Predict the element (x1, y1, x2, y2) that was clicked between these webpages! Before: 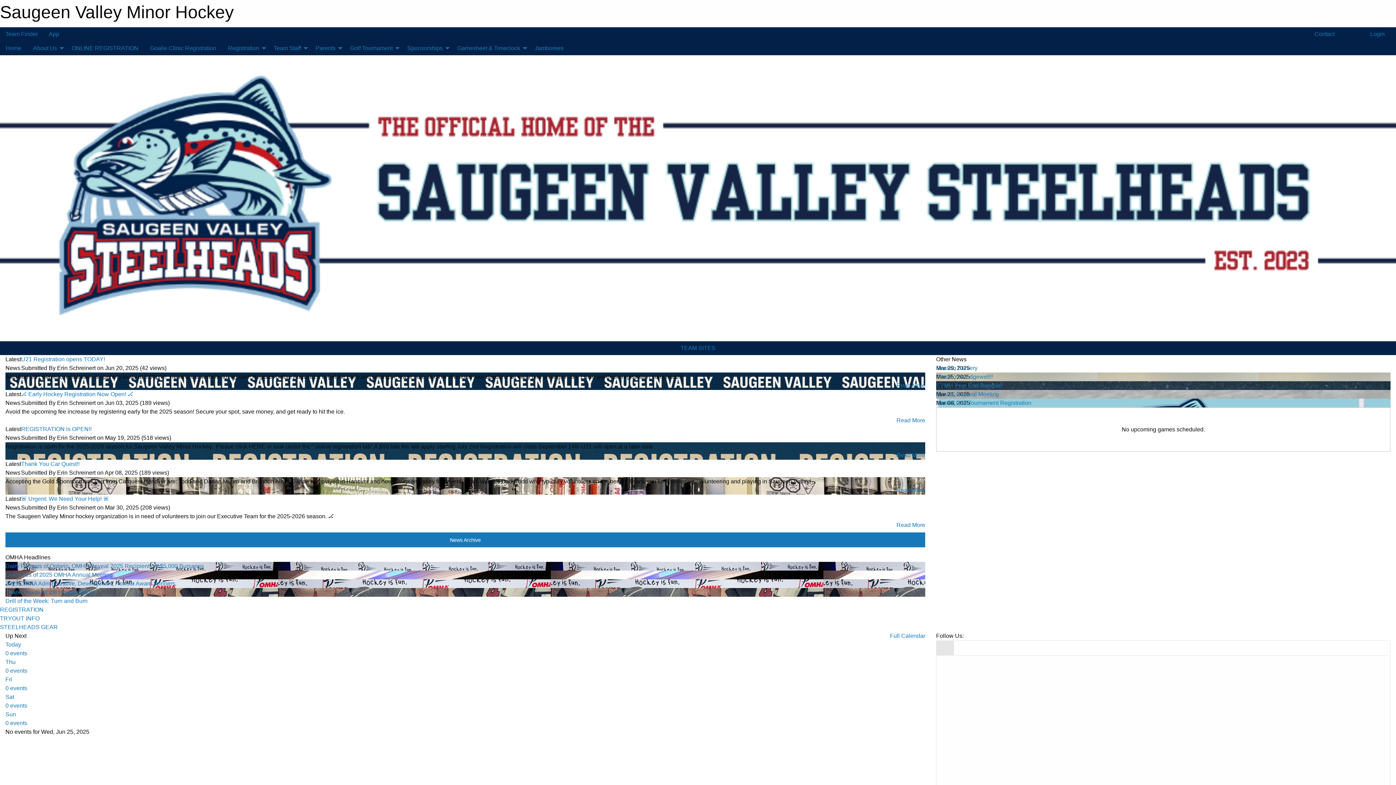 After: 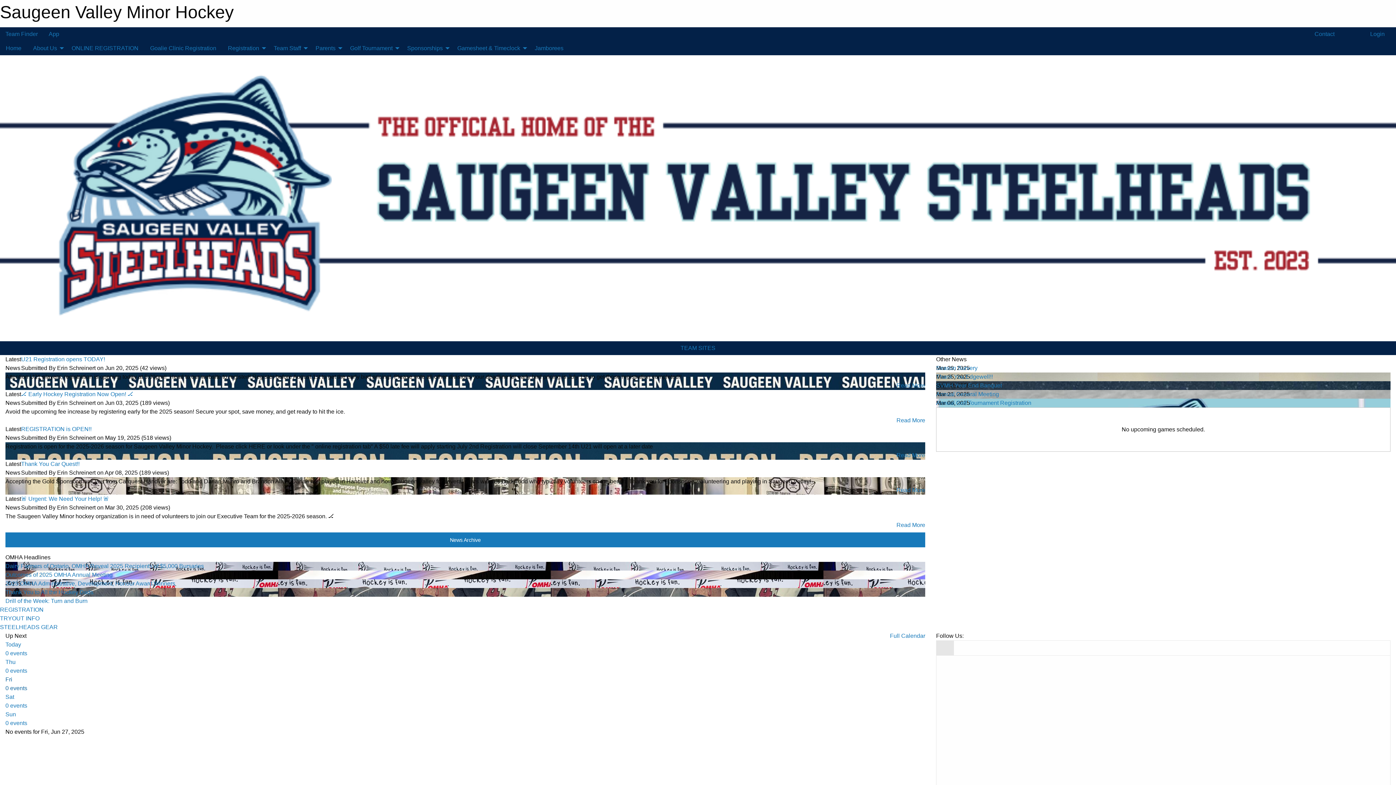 Action: label: Fri
0 events bbox: (5, 676, 925, 693)